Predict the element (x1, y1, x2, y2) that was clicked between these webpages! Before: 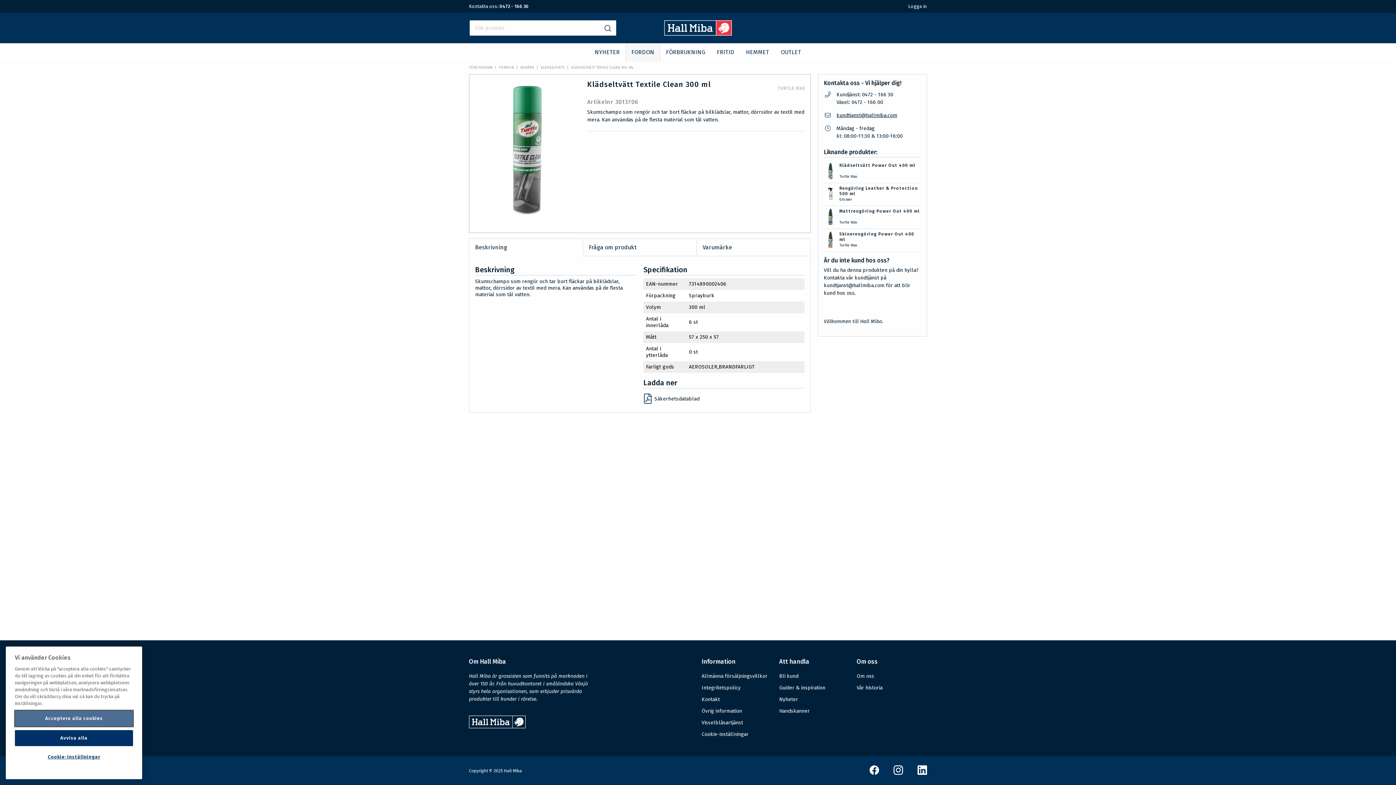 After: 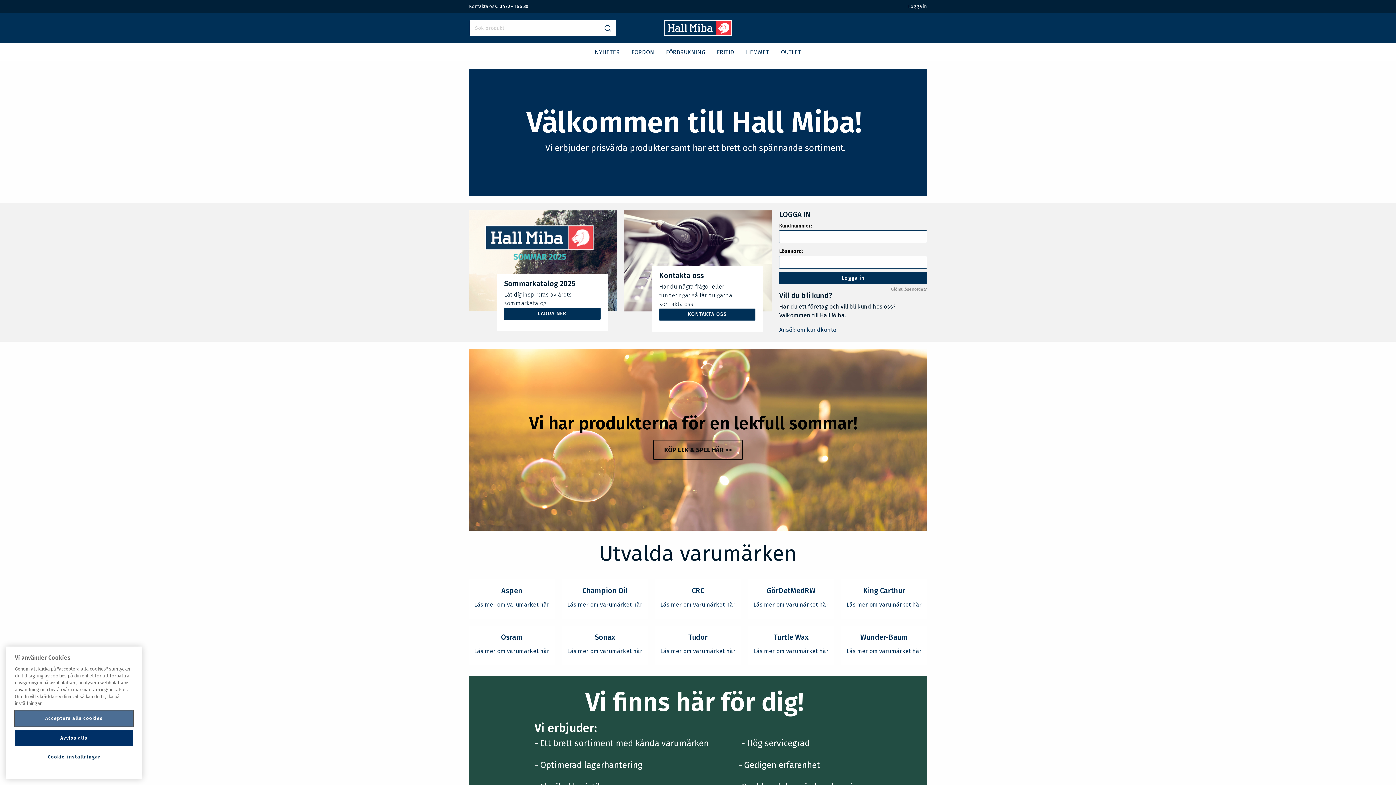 Action: bbox: (664, 30, 732, 37)